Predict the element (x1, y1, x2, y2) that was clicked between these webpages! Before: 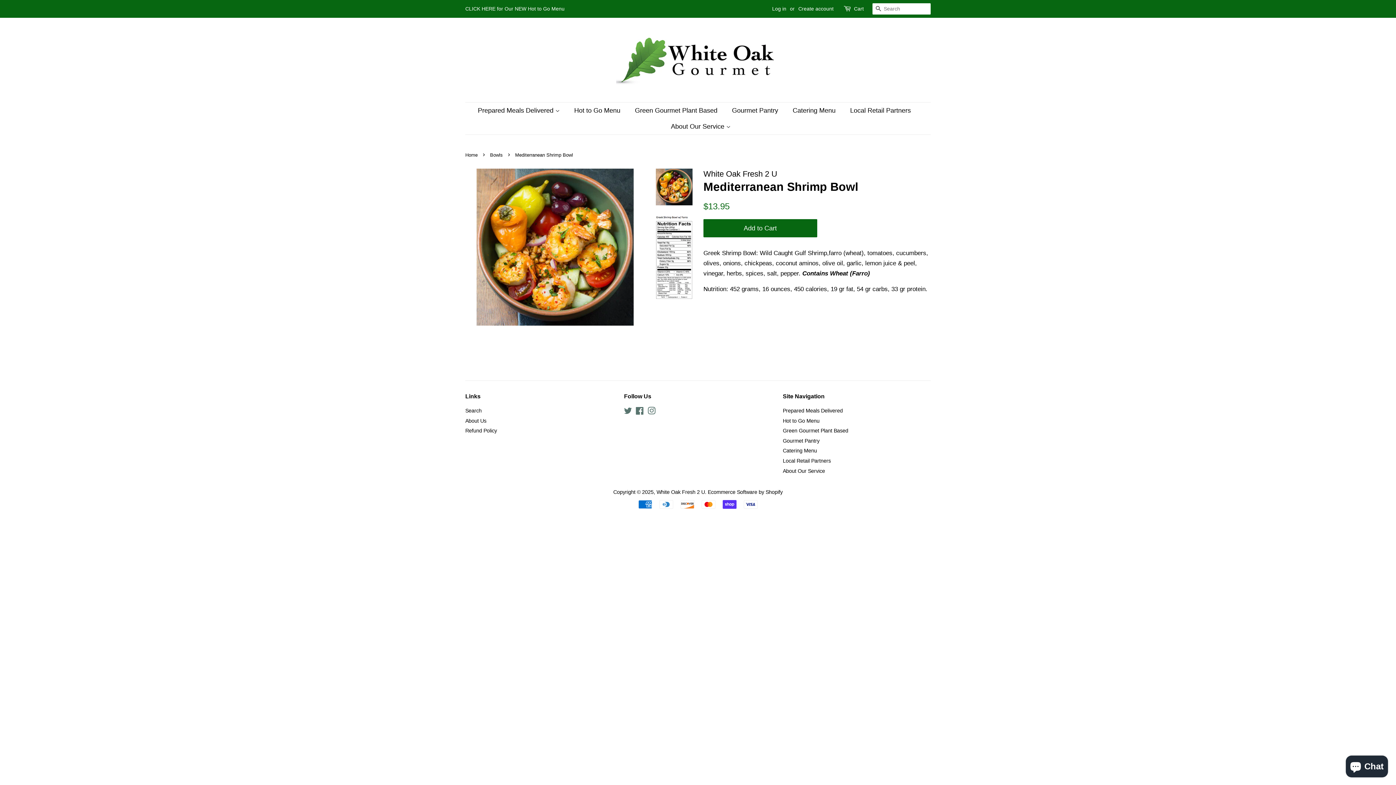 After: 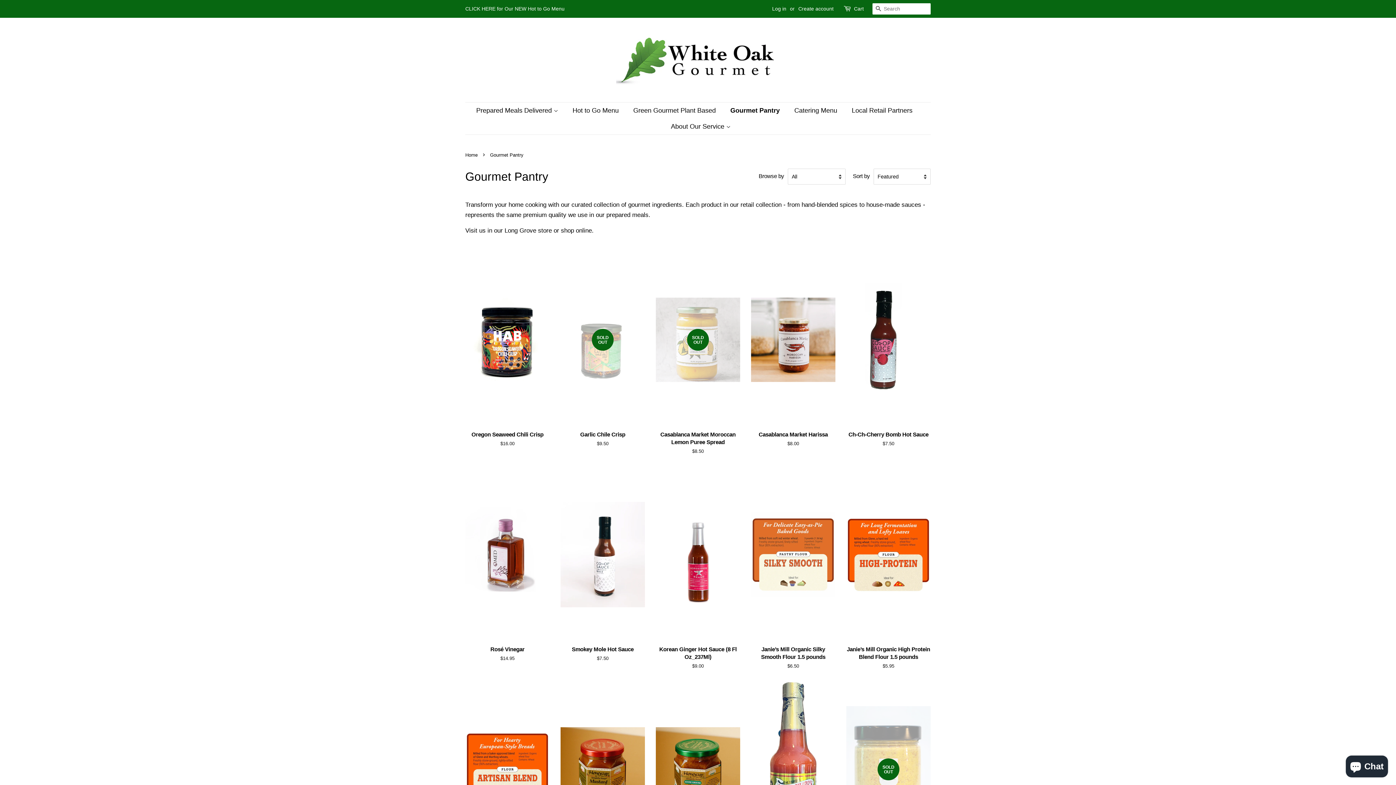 Action: label: Gourmet Pantry bbox: (726, 102, 785, 118)